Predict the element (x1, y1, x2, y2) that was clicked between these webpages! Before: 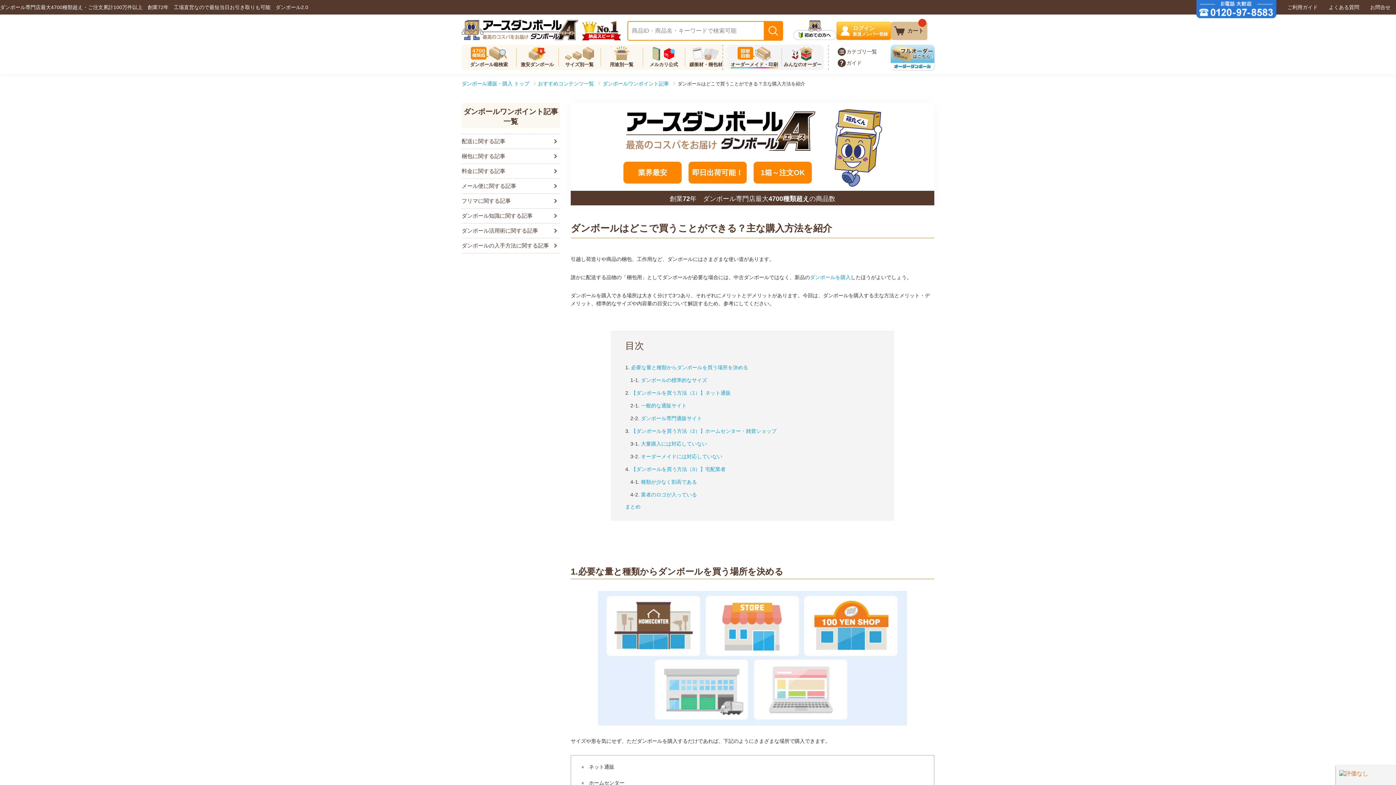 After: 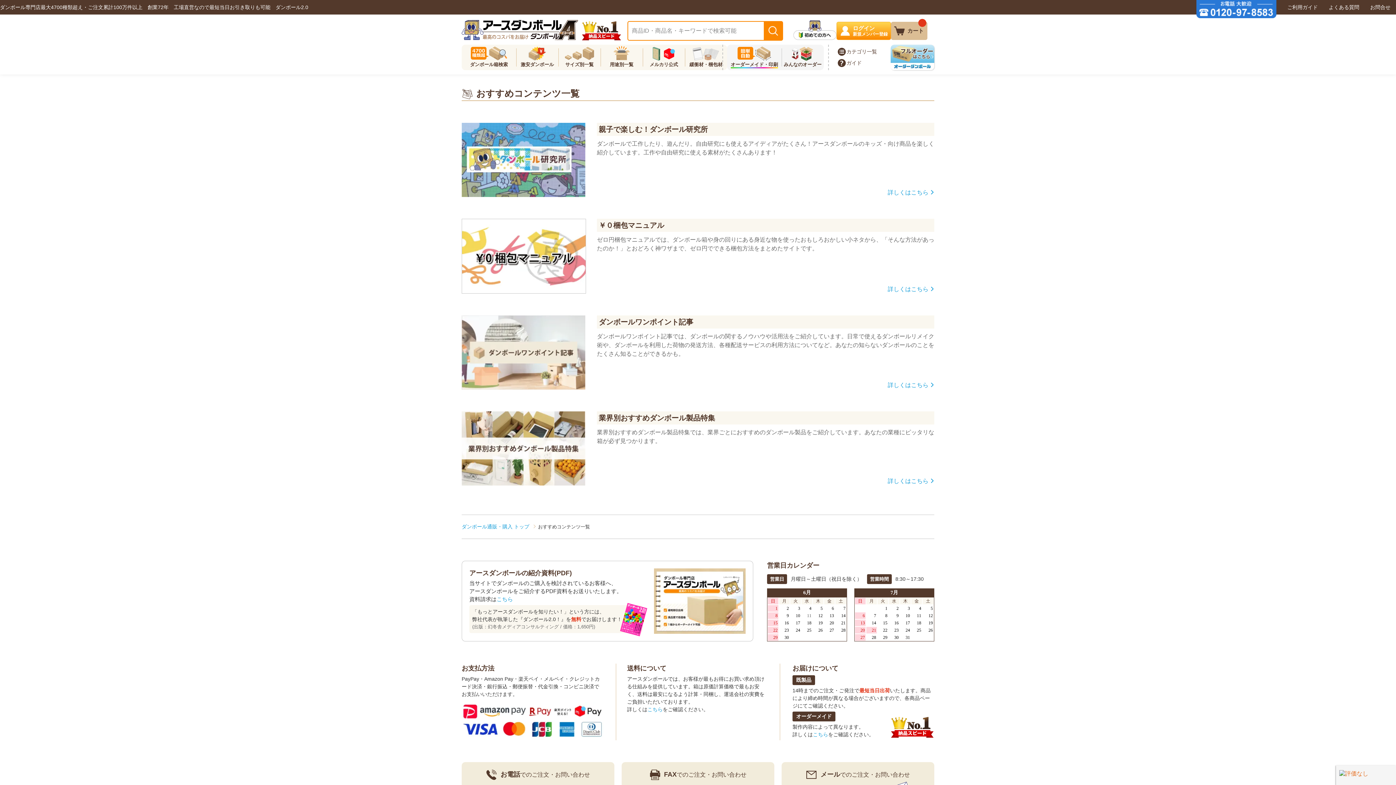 Action: label: おすすめコンテンツ一覧 bbox: (538, 80, 594, 86)